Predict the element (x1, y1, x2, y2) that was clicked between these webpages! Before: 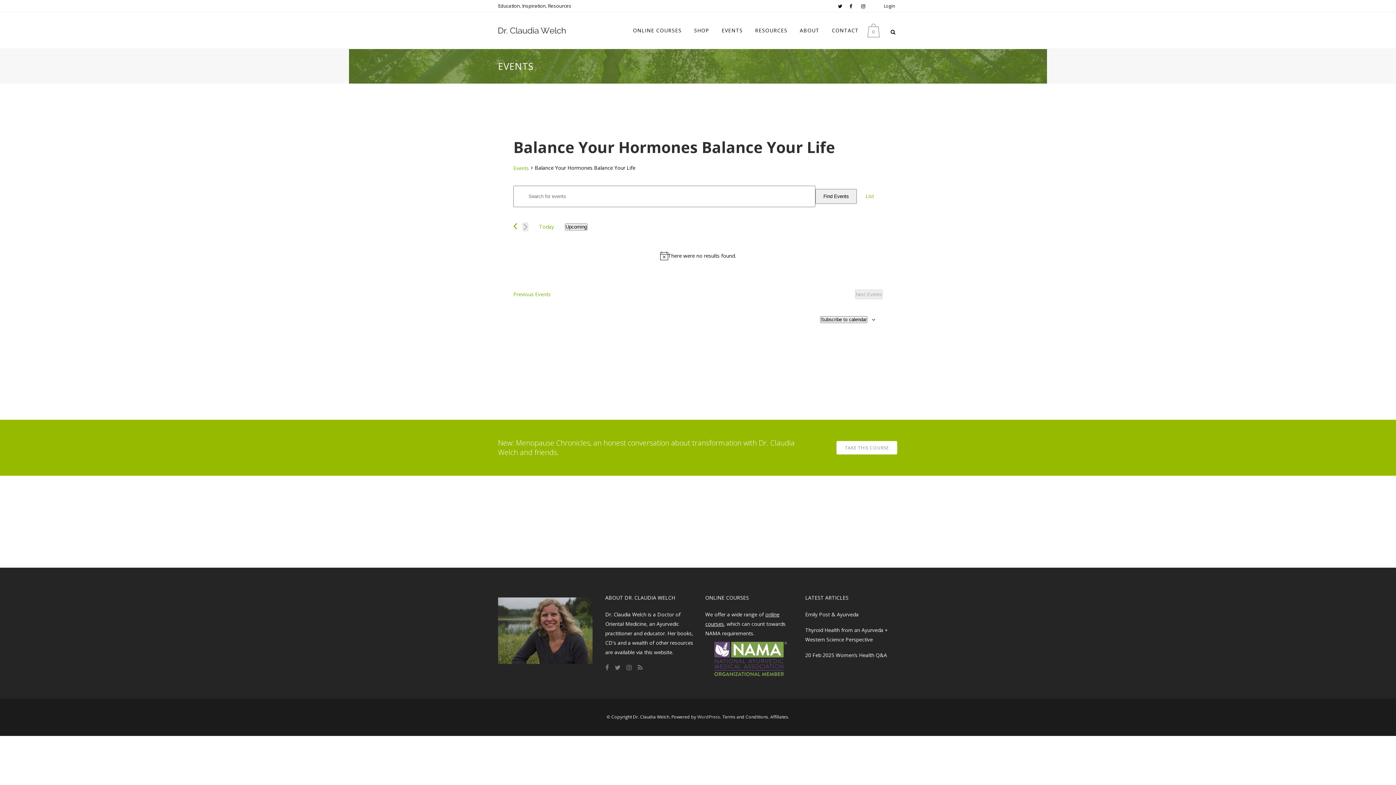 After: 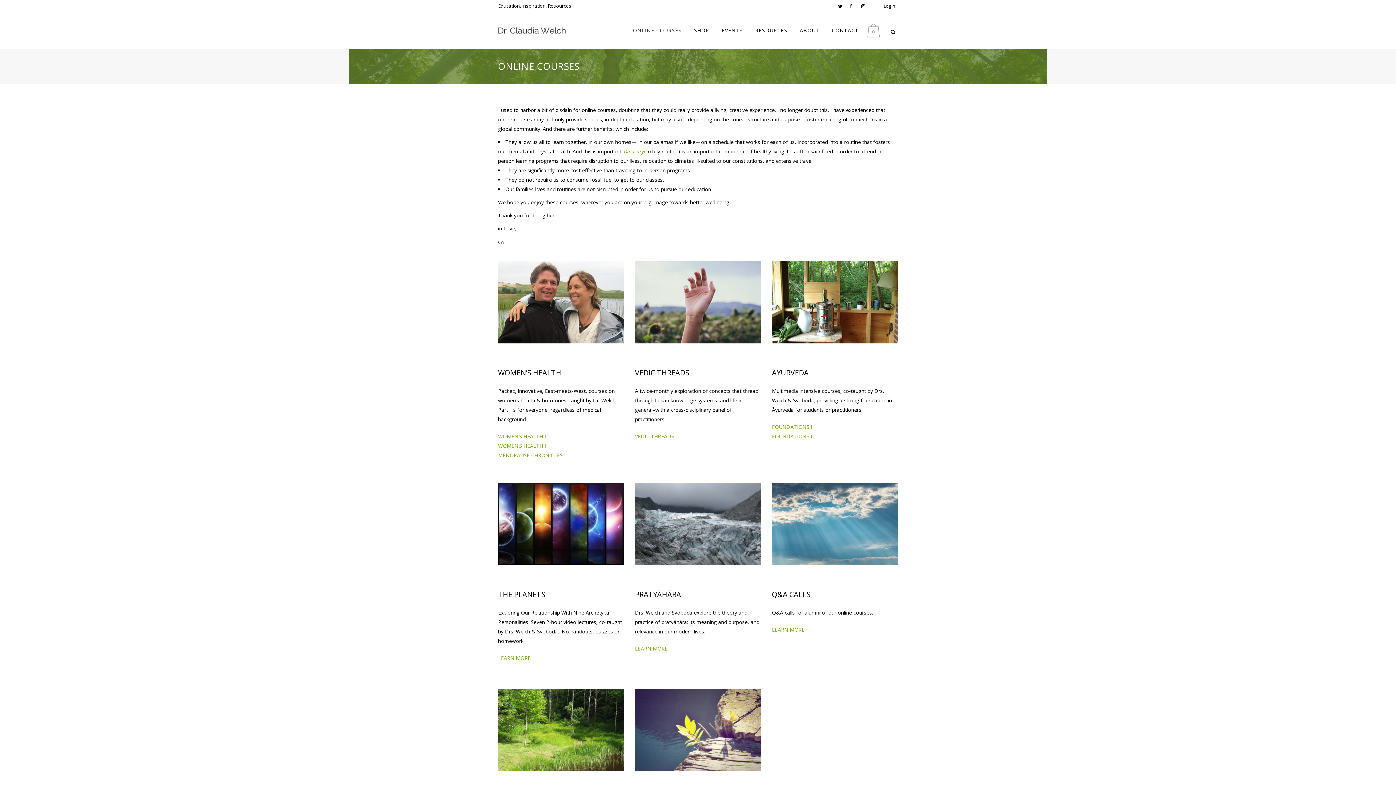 Action: label: ONLINE COURSES bbox: (626, 12, 688, 48)